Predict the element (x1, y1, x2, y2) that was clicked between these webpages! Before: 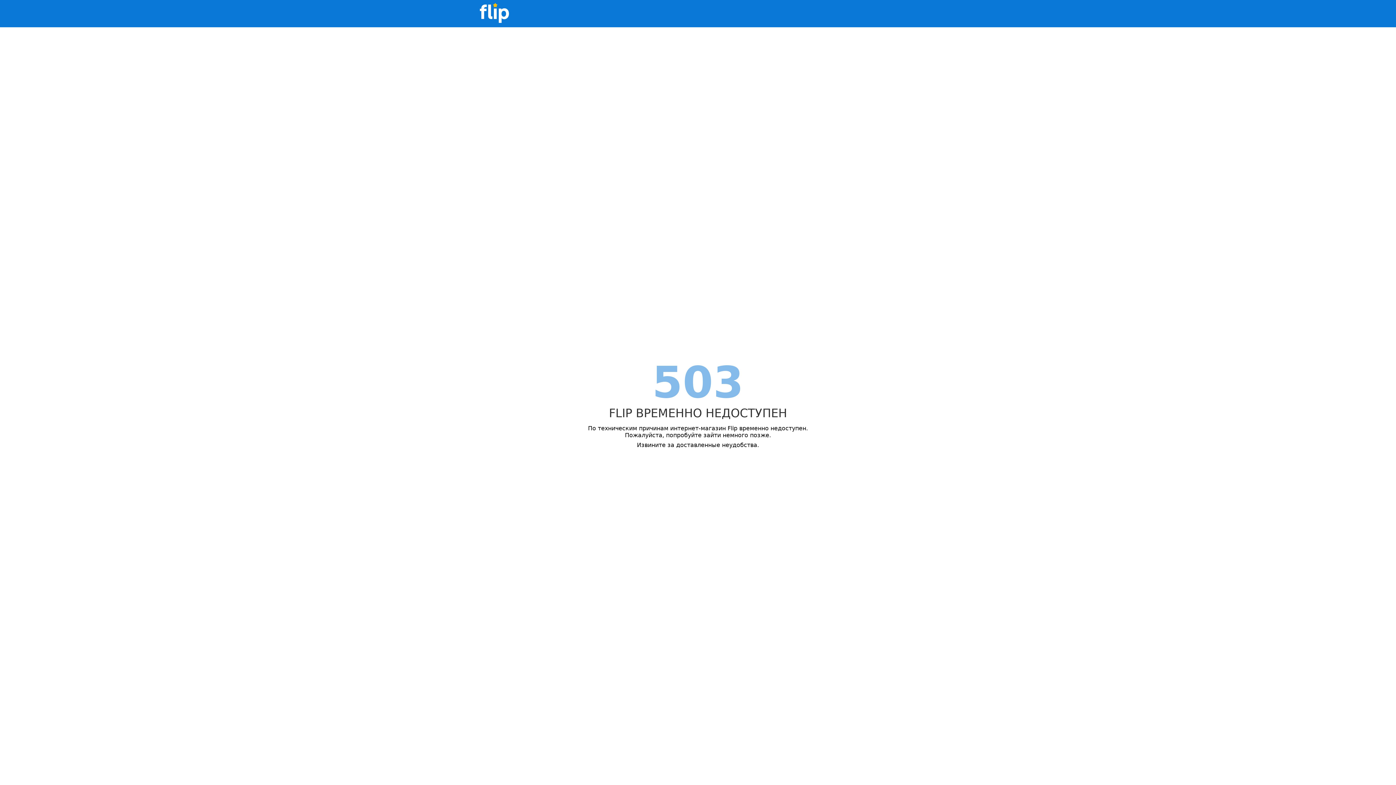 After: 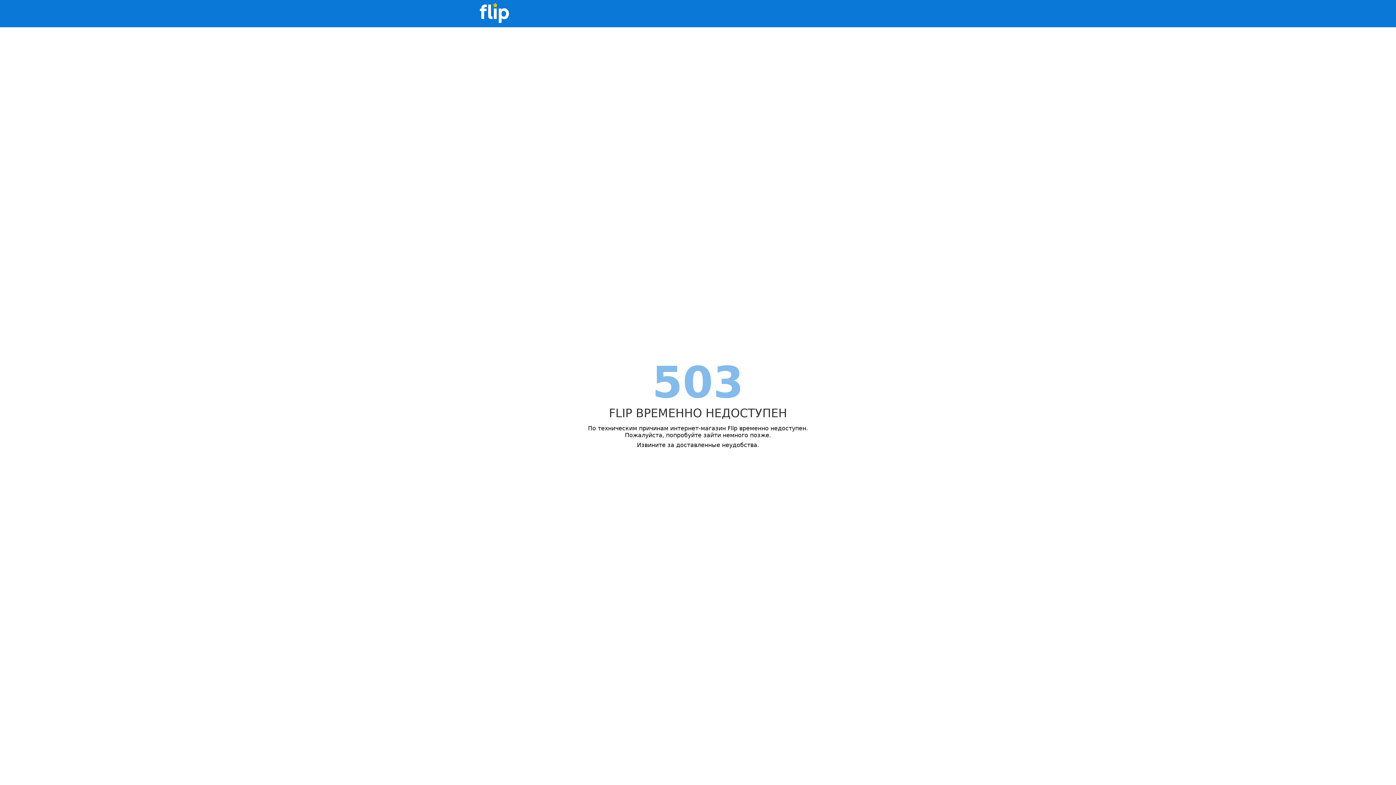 Action: bbox: (480, 0, 509, 27)